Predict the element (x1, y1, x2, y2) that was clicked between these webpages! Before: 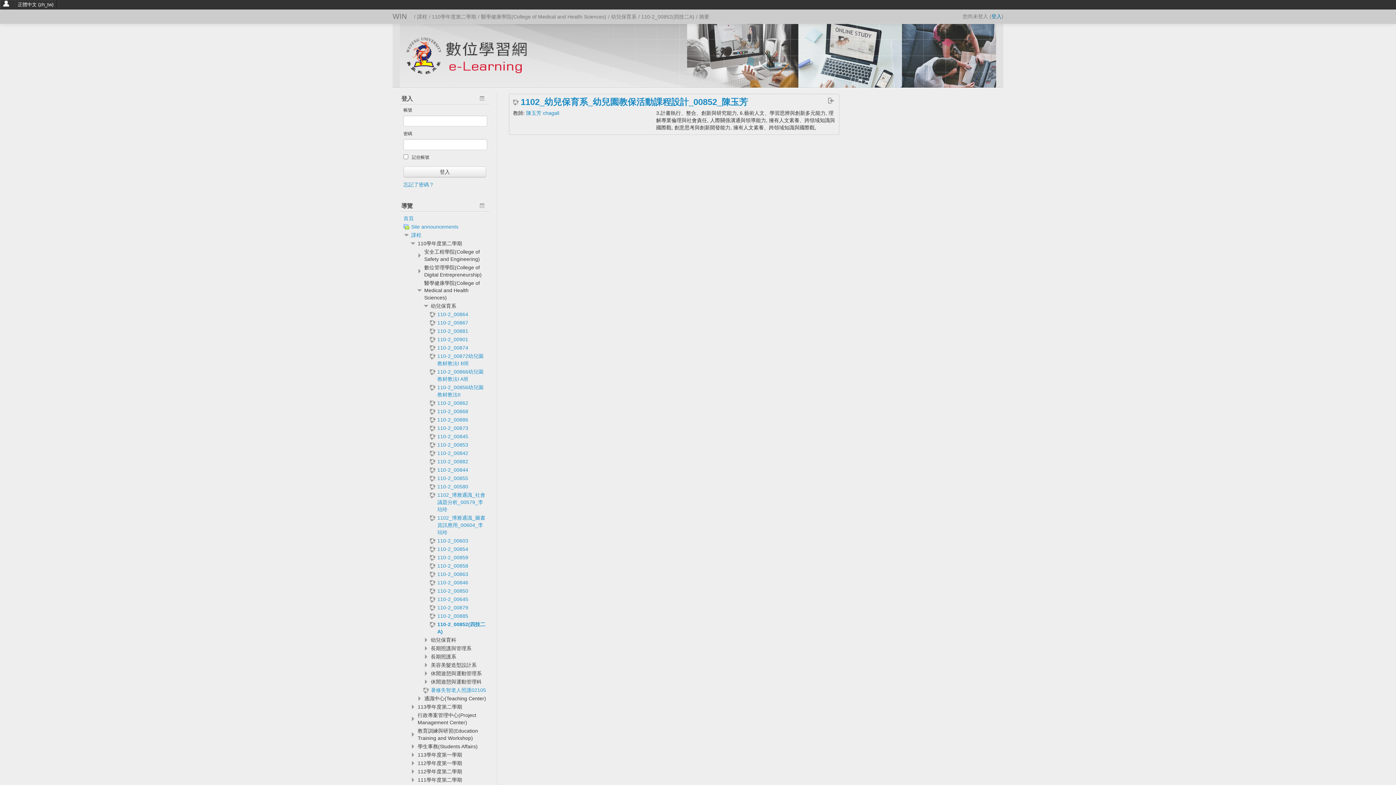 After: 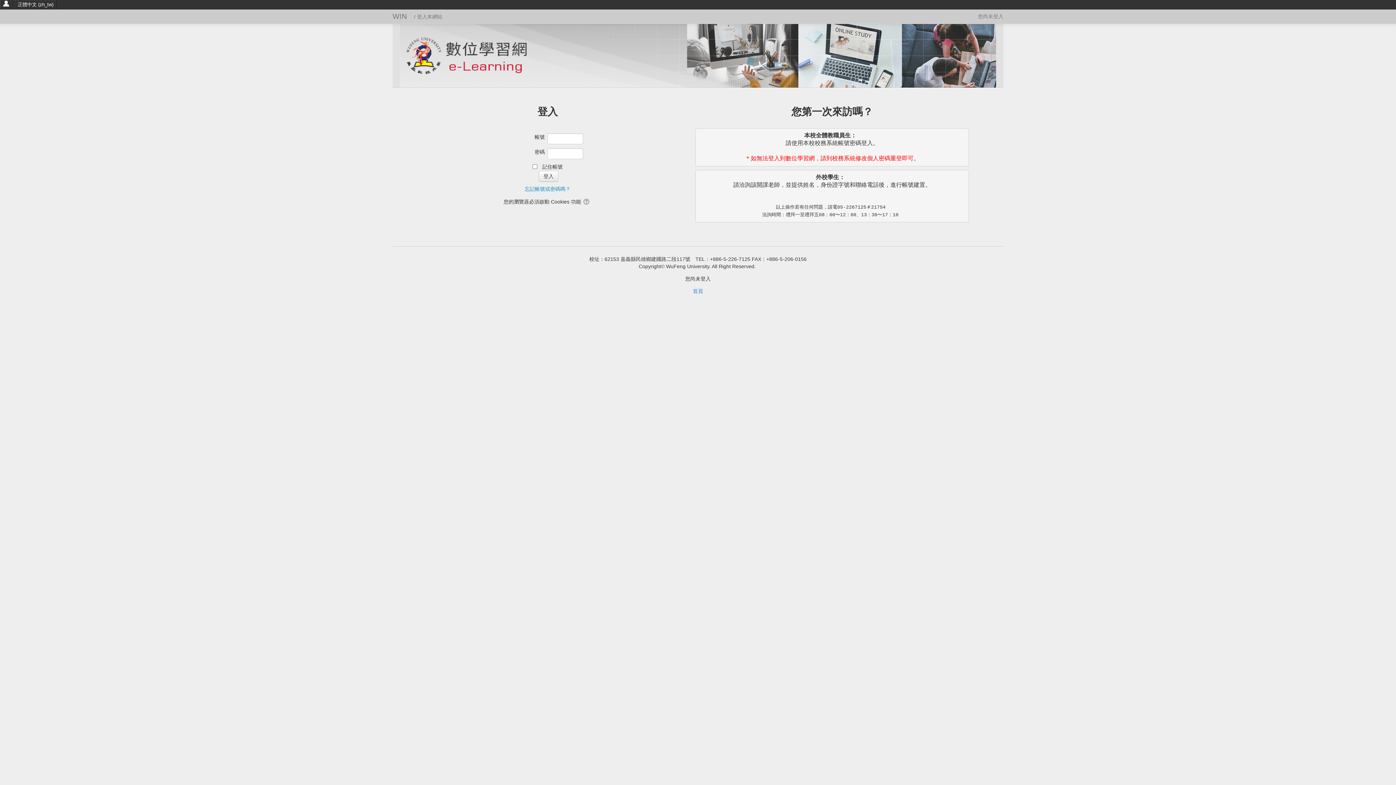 Action: label: 110-2_00858 bbox: (429, 563, 468, 569)